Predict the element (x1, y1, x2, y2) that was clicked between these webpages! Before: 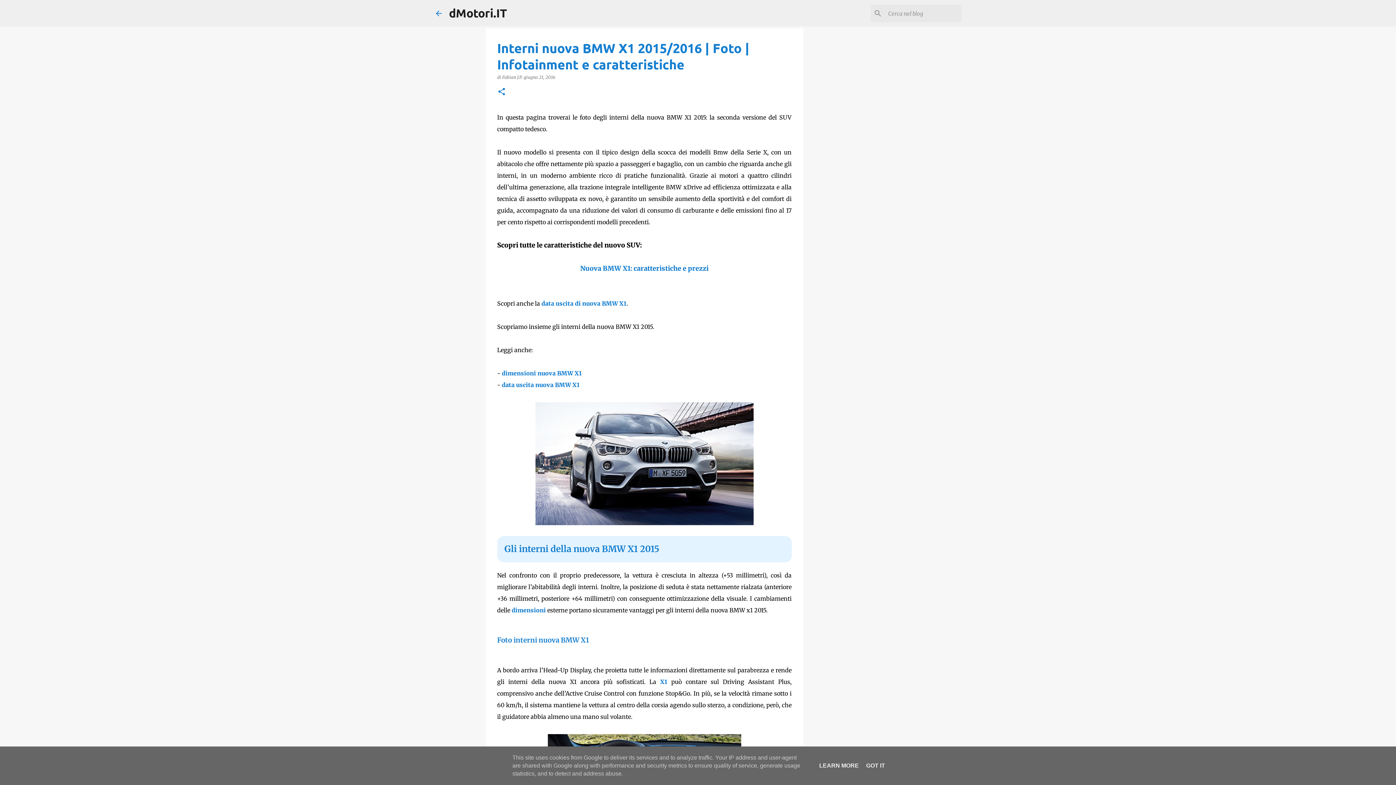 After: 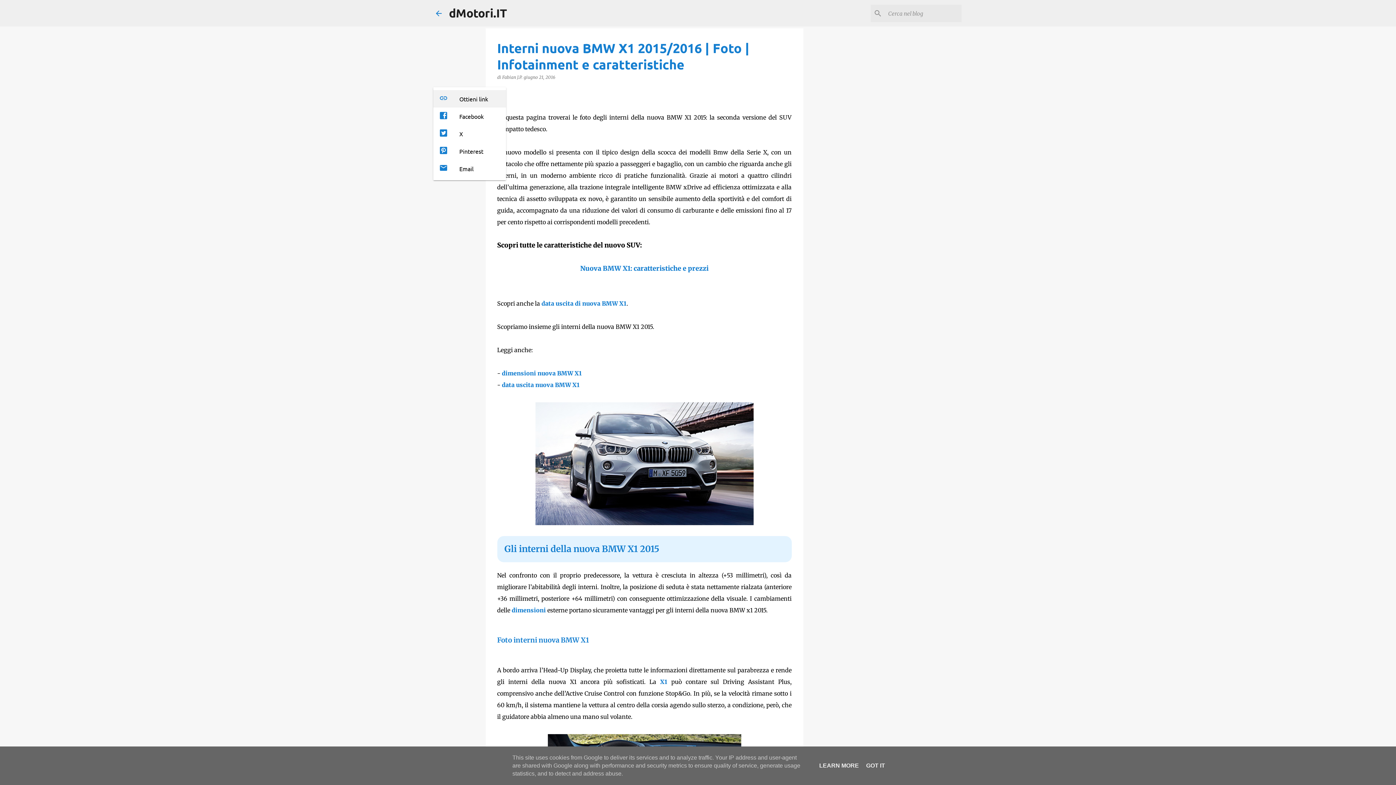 Action: bbox: (497, 87, 506, 97) label: Condividi